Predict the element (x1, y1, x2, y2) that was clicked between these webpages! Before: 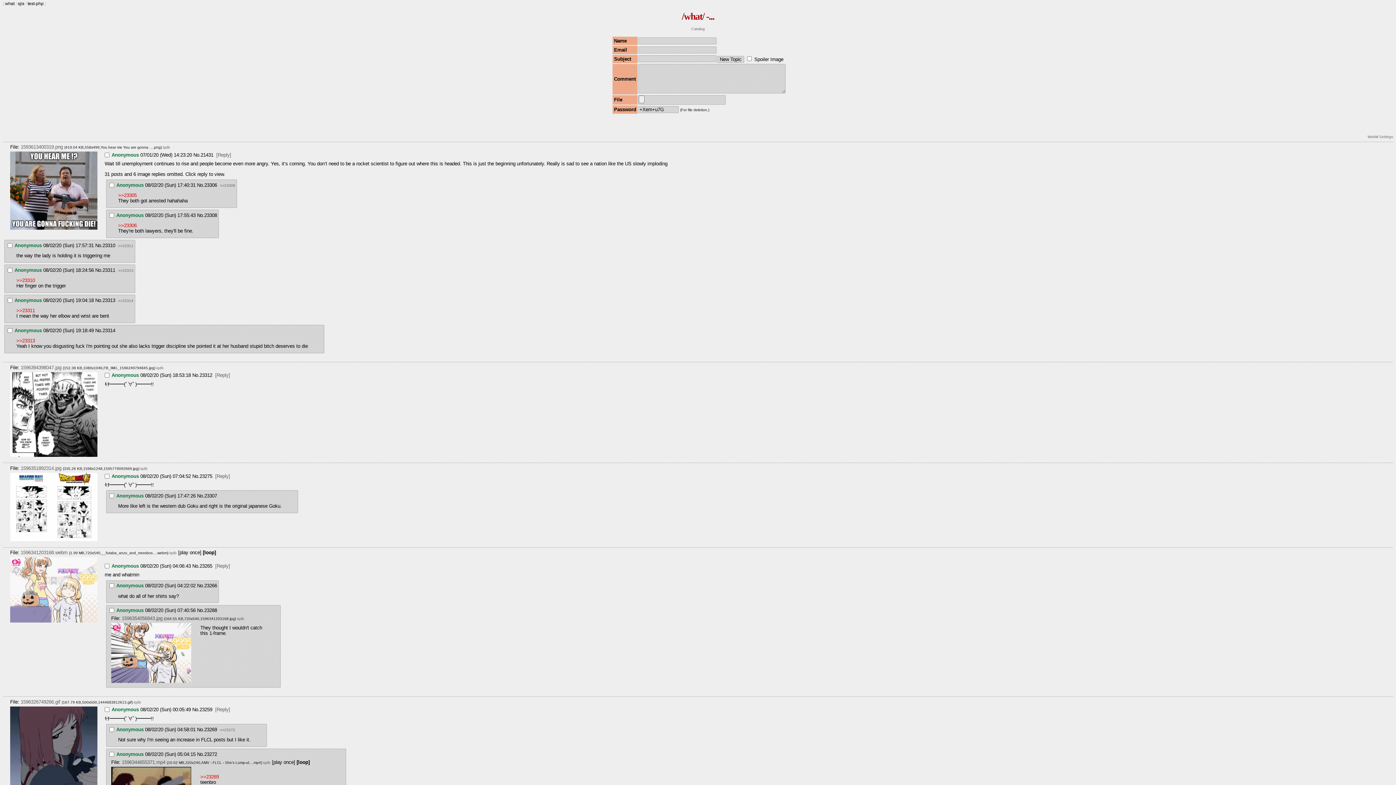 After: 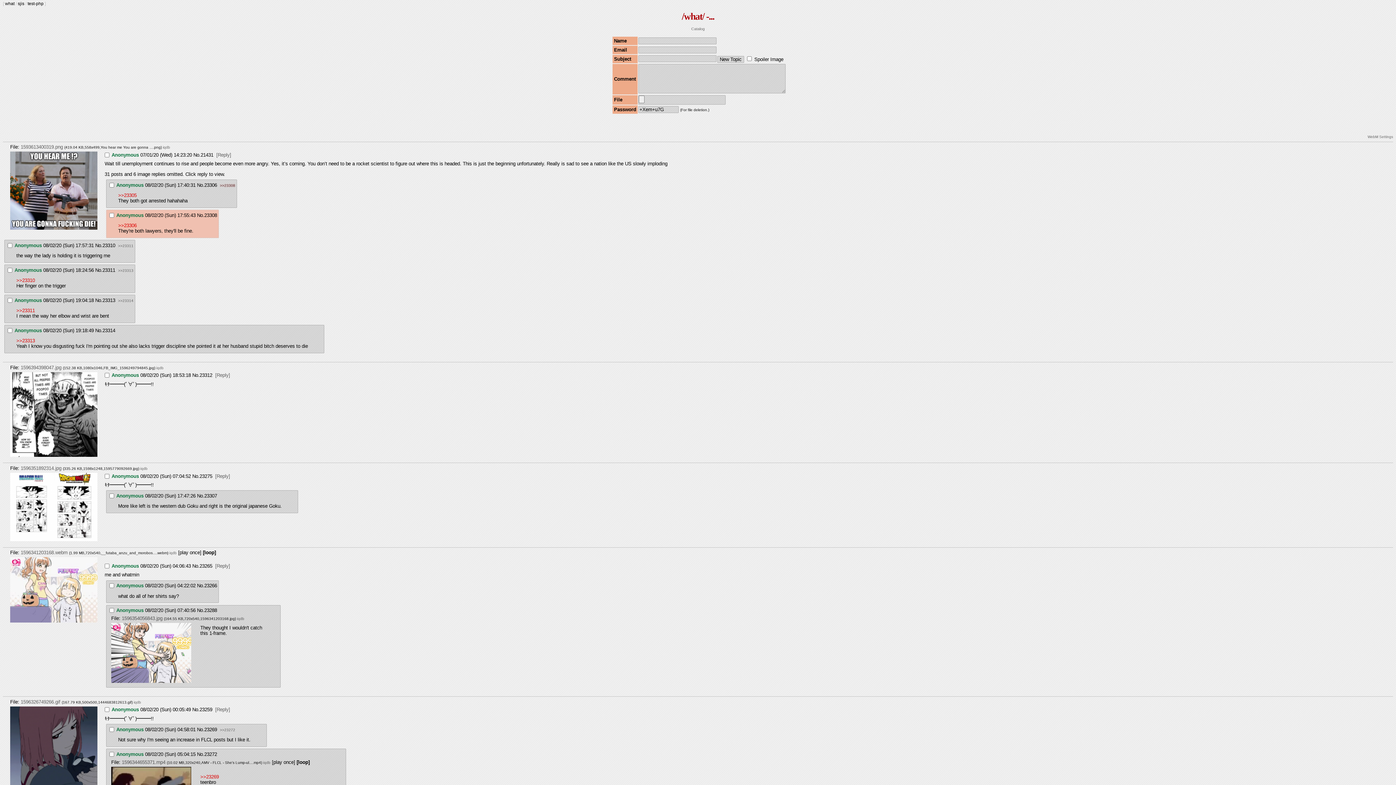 Action: label: >>23308 bbox: (220, 183, 235, 187)